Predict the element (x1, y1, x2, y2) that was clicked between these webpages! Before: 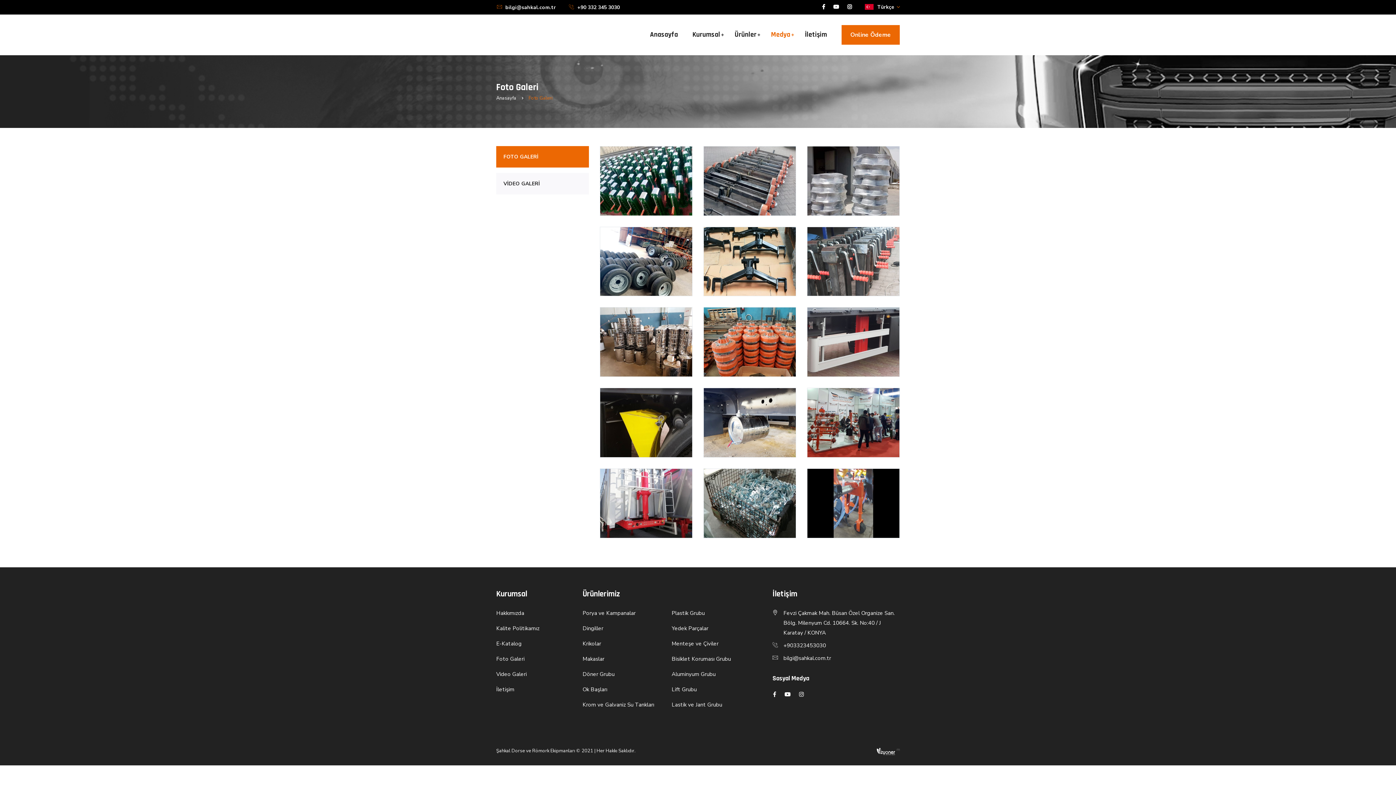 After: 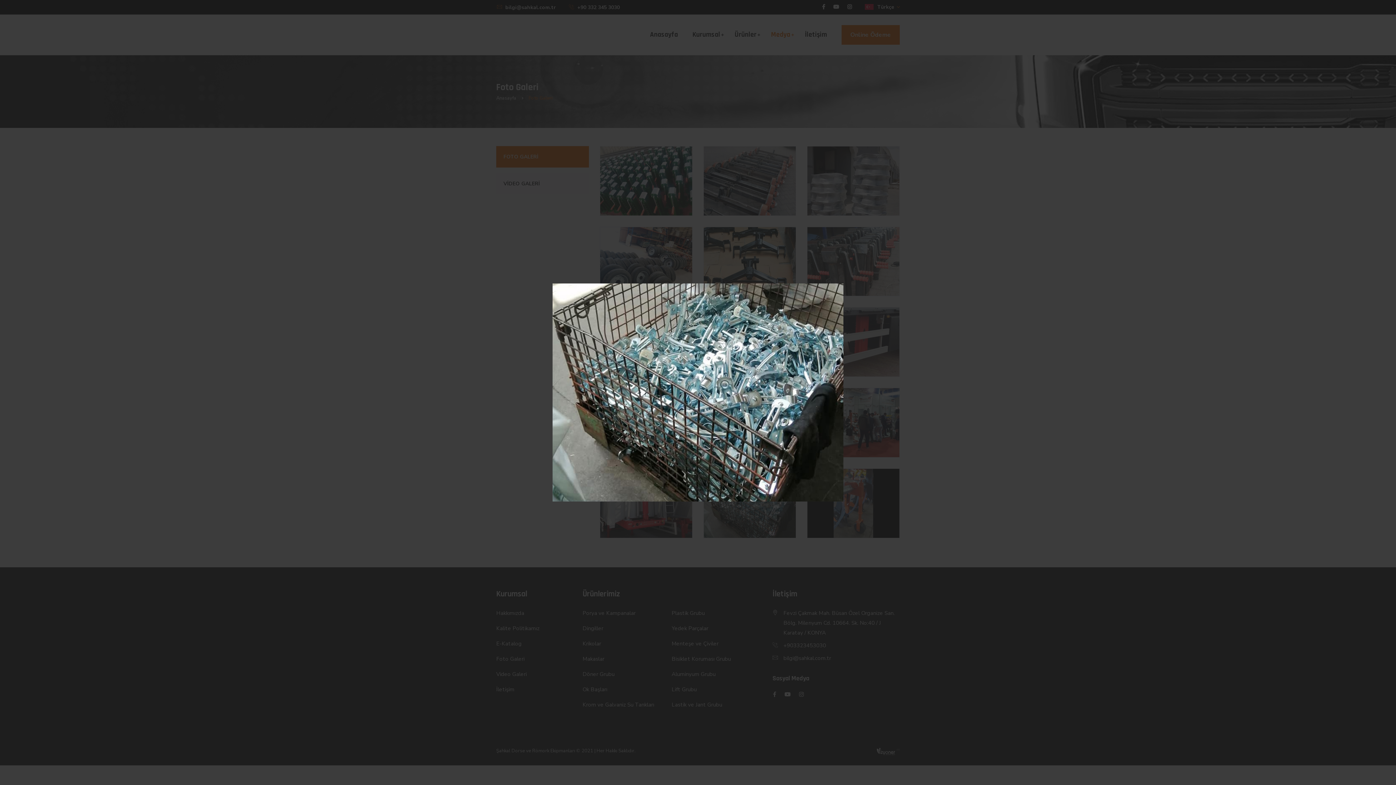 Action: bbox: (703, 499, 795, 507)